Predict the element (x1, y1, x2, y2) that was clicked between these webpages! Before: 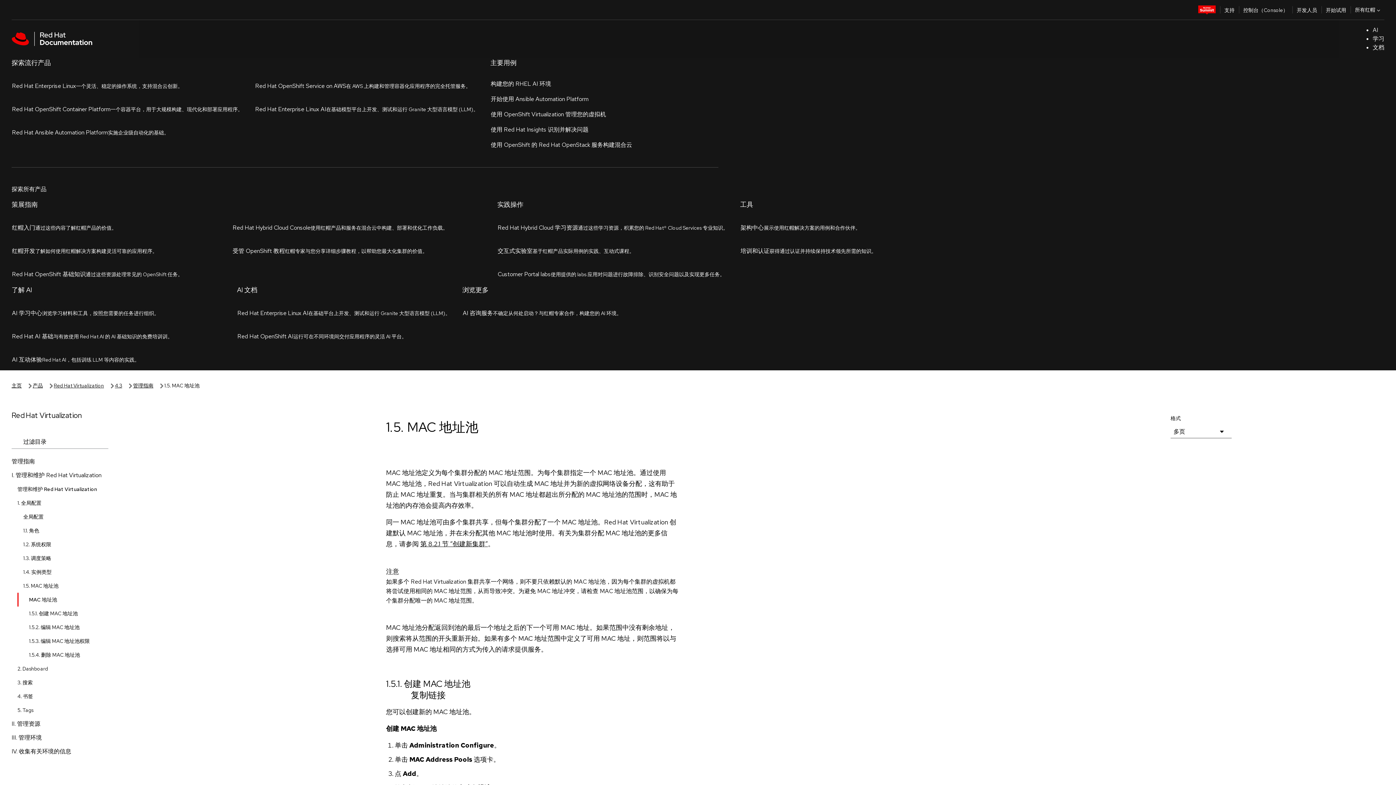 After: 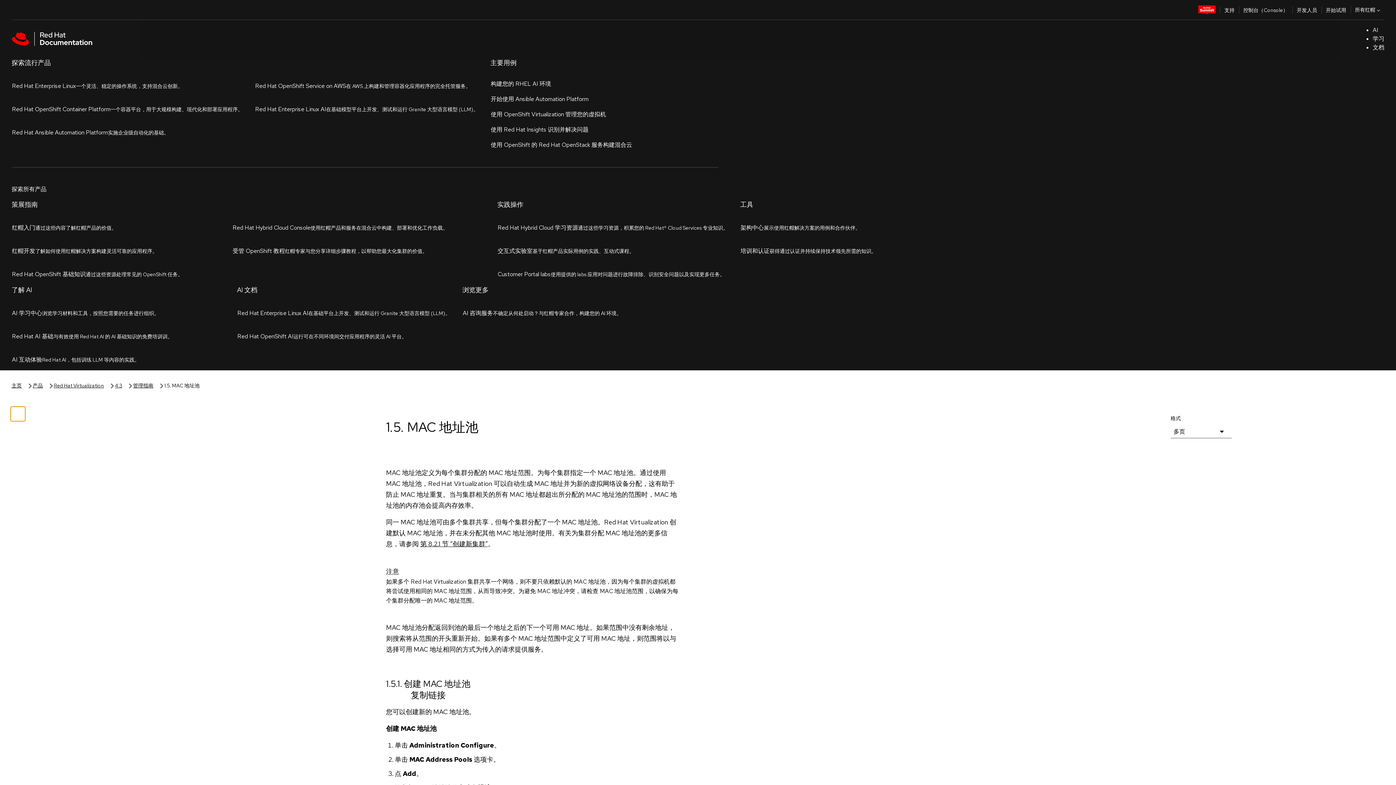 Action: bbox: (112, 82, 127, 97) label: 切换左菜单